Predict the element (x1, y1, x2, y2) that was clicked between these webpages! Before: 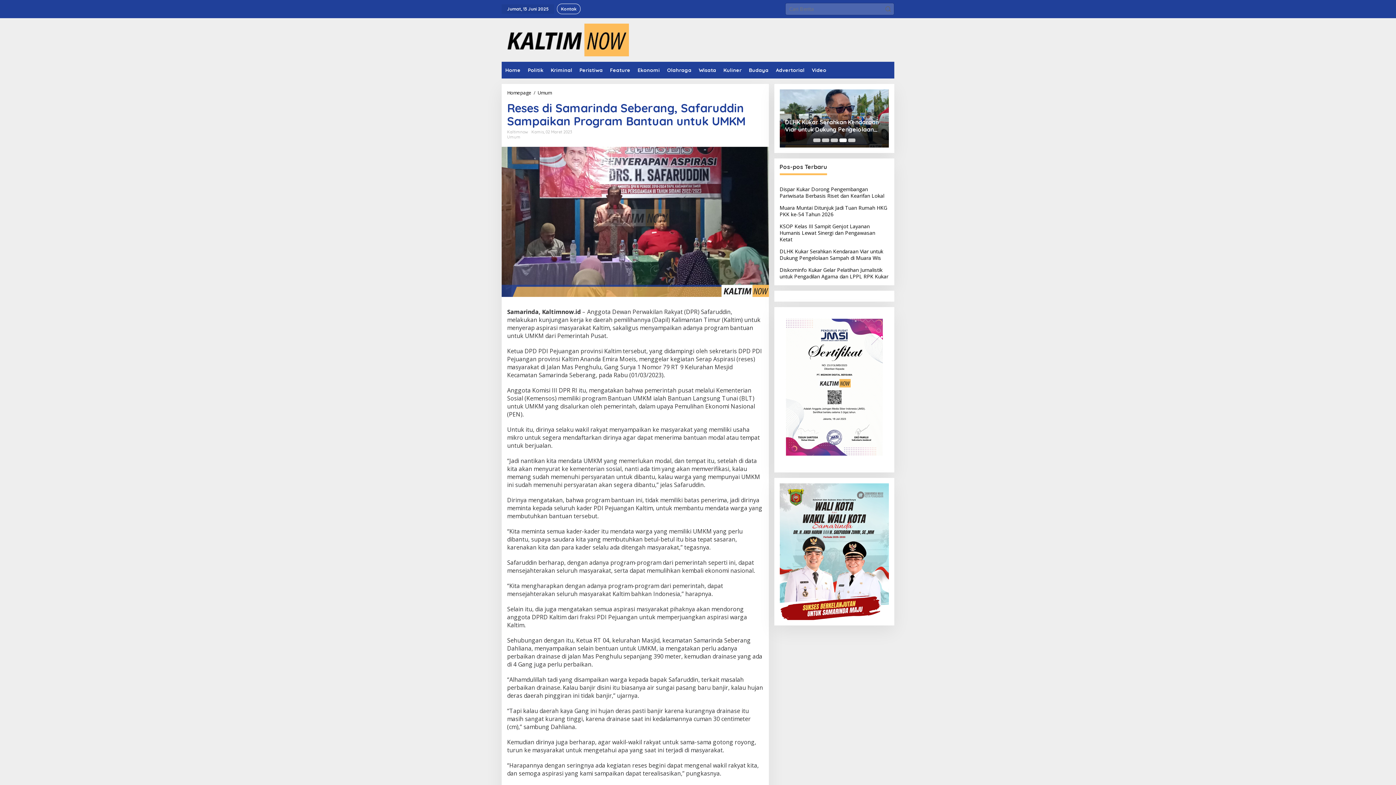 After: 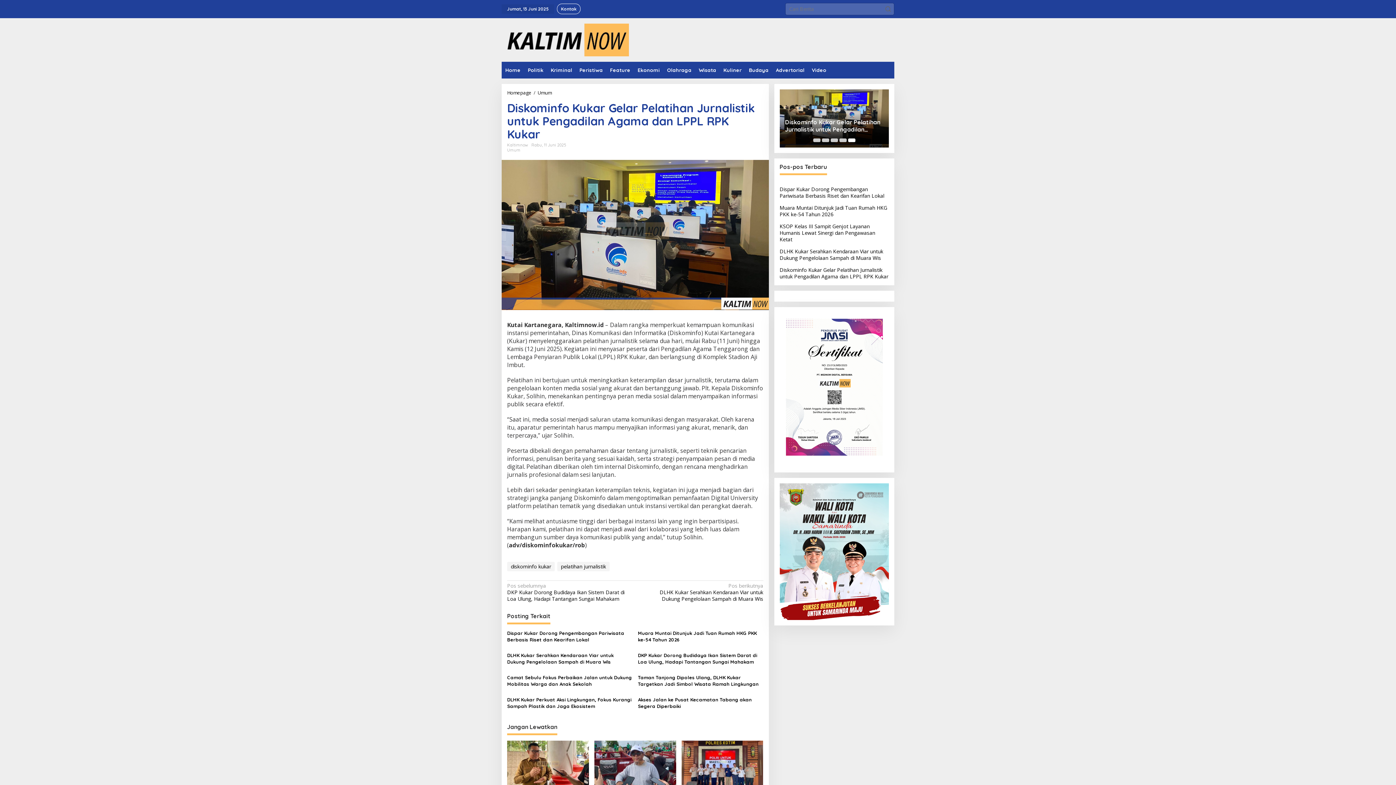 Action: bbox: (779, 266, 888, 280) label: Diskominfo Kukar Gelar Pelatihan Jurnalistik untuk Pengadilan Agama dan LPPL RPK Kukar